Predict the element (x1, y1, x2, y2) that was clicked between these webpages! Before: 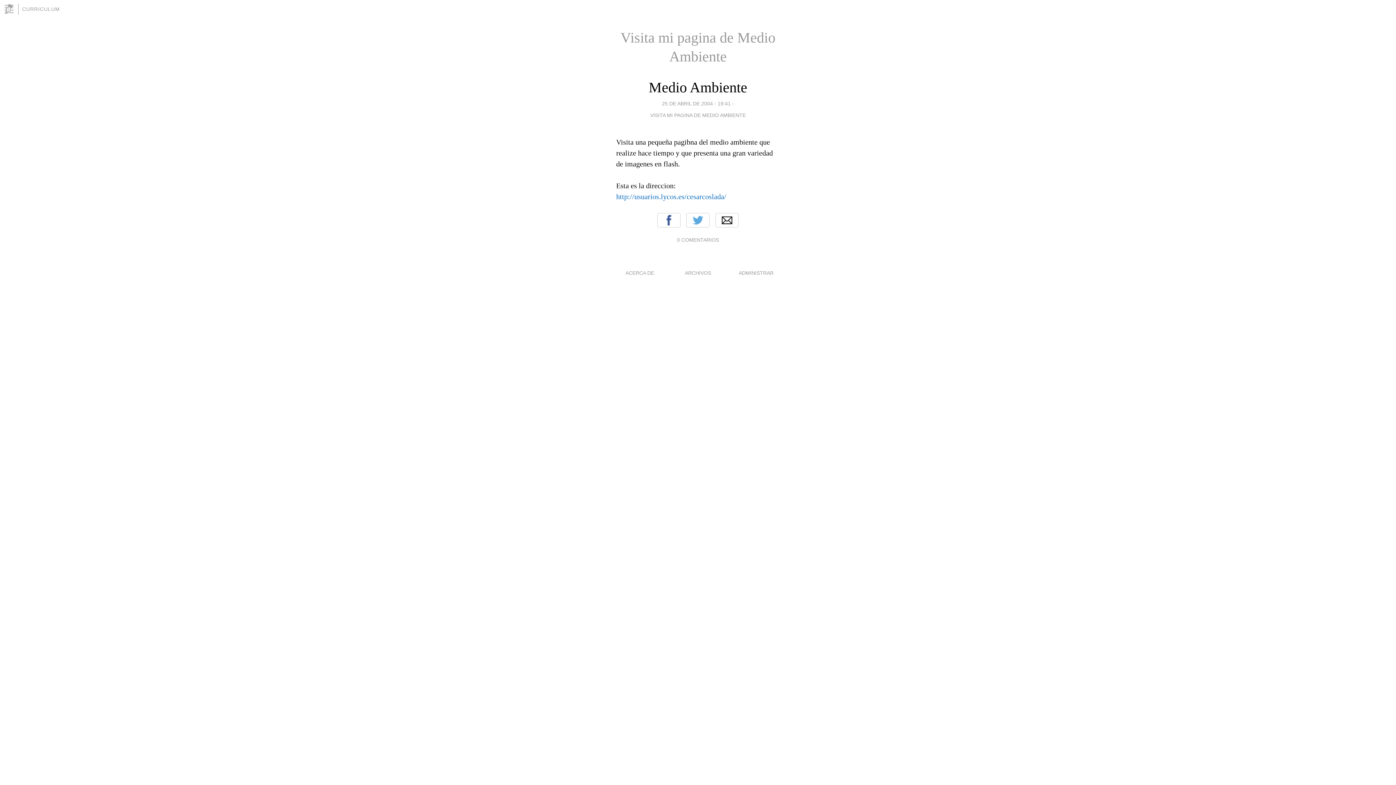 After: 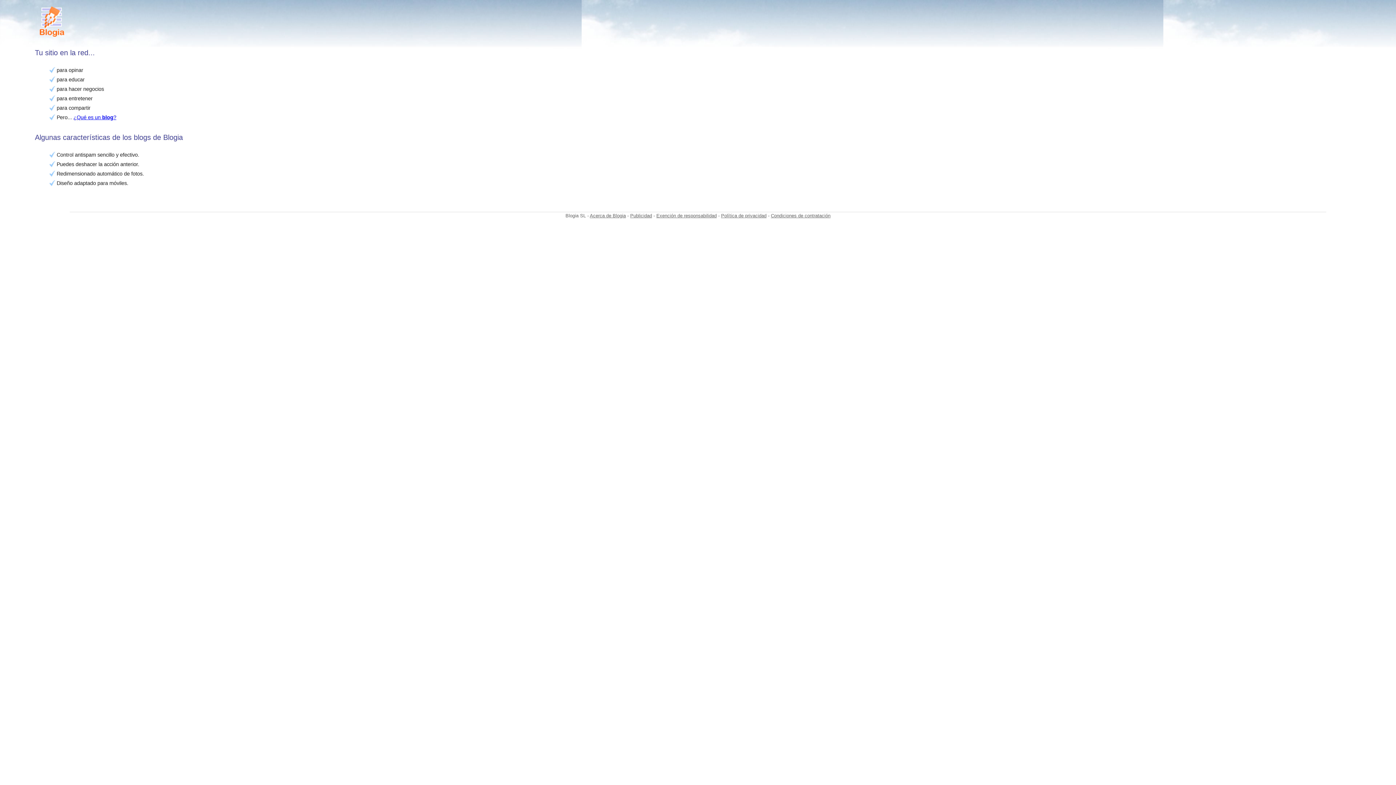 Action: bbox: (3, 3, 18, 14)